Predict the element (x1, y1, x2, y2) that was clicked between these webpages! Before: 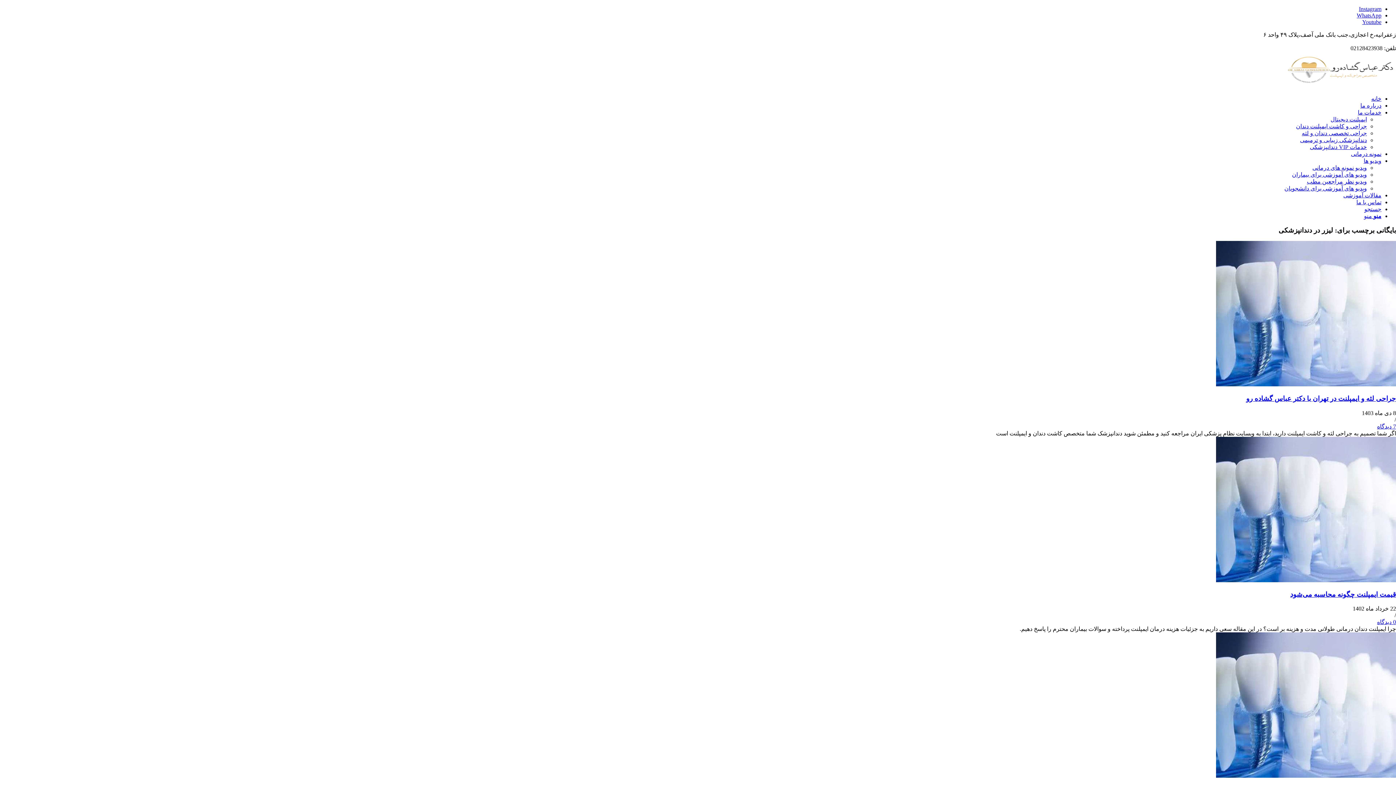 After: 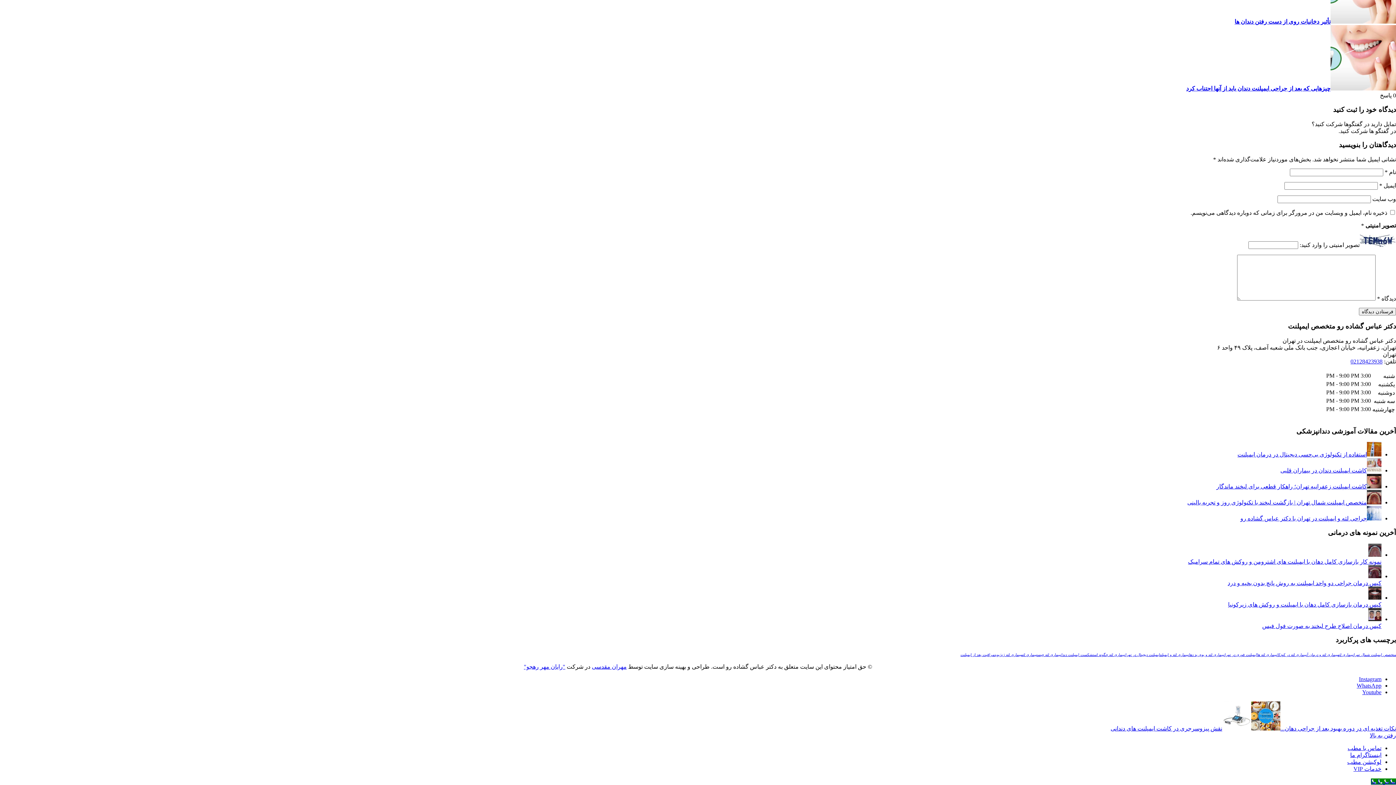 Action: label: 0 دیدگاه bbox: (1377, 619, 1396, 625)